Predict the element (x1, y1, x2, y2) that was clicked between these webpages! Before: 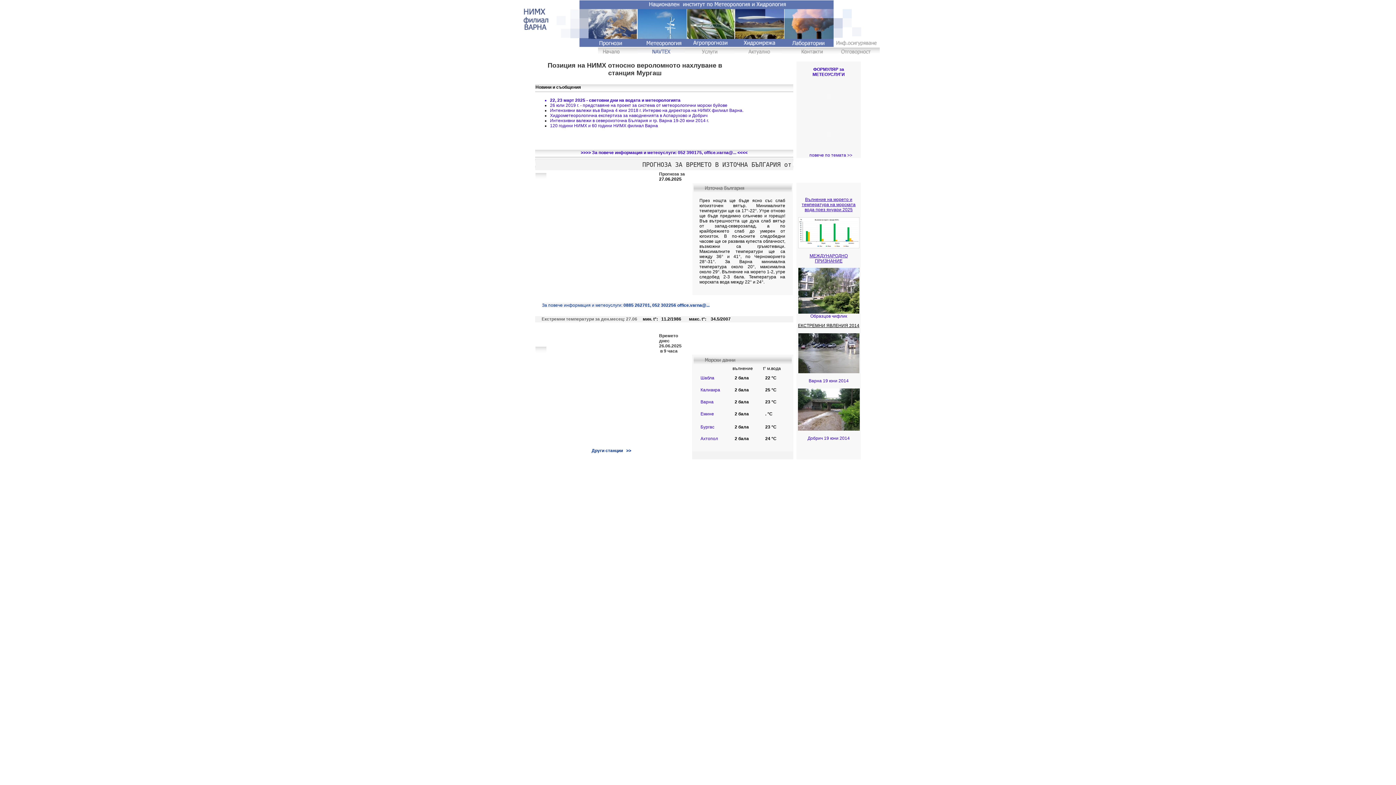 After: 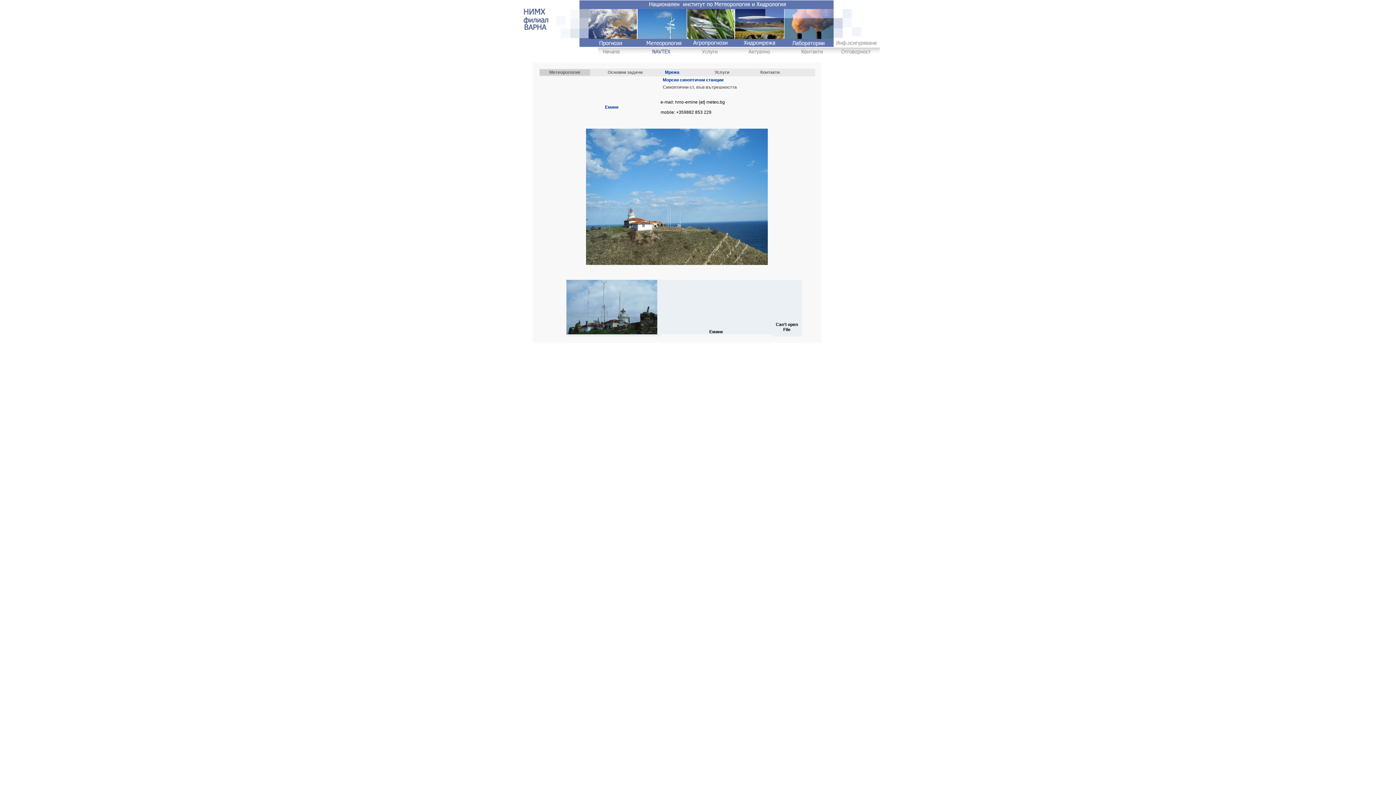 Action: bbox: (700, 411, 714, 416) label: Еминe